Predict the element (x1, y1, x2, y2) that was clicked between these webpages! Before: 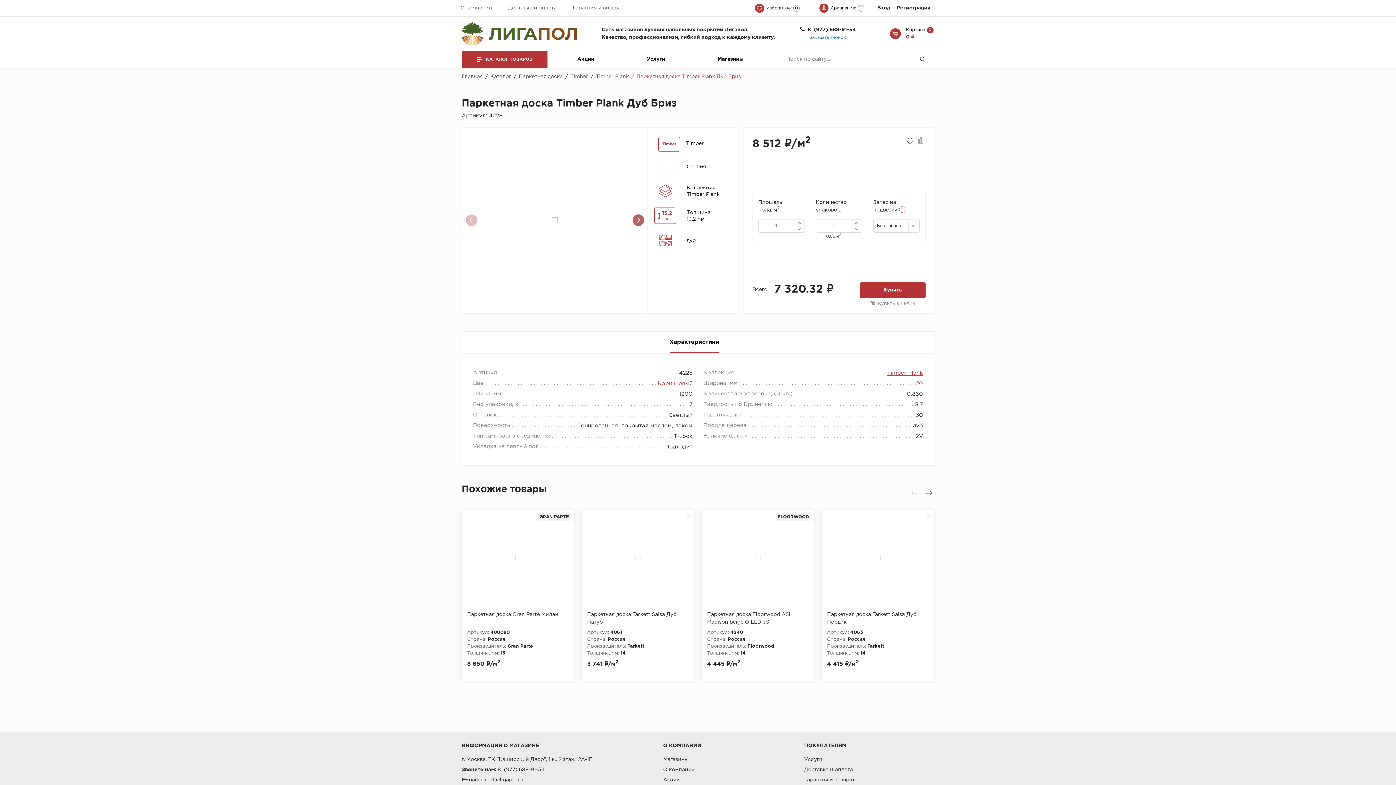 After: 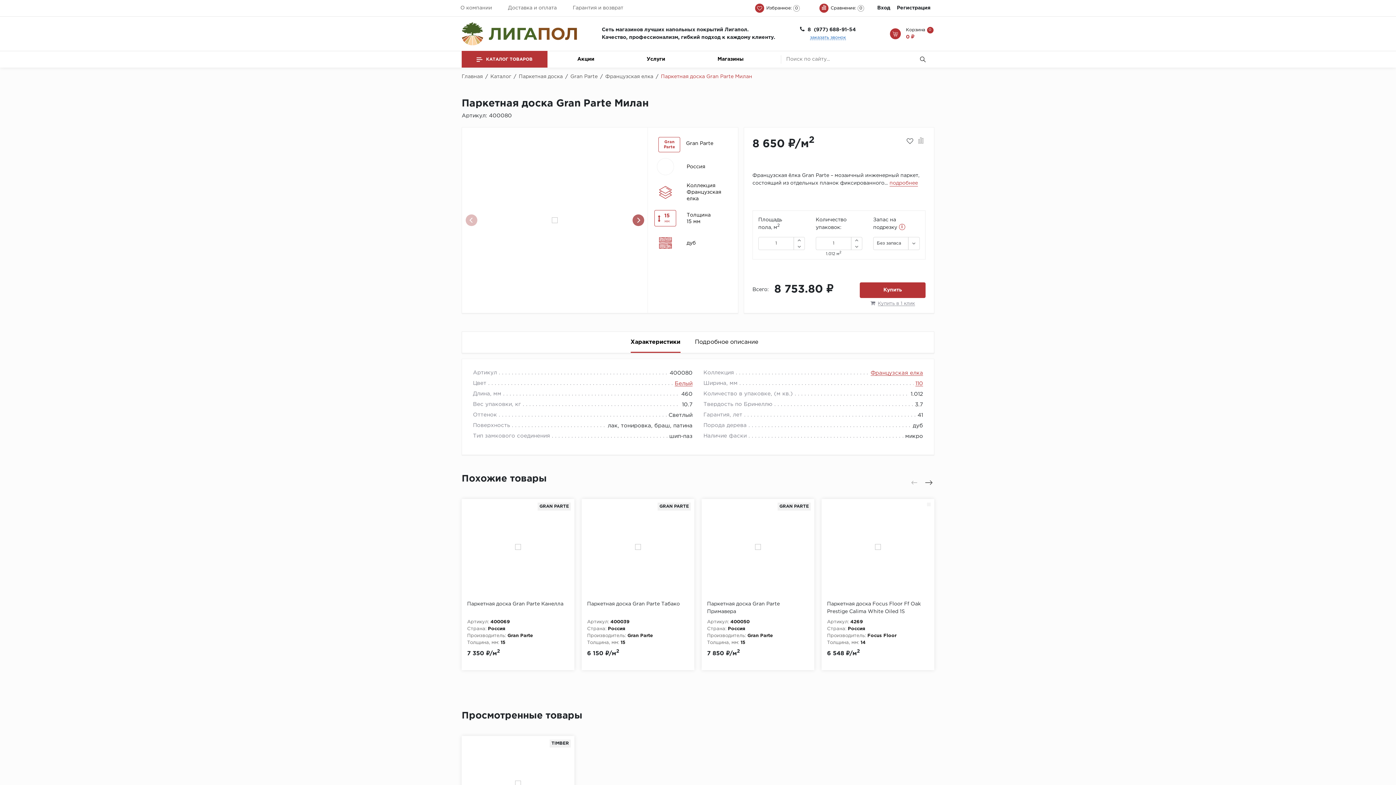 Action: bbox: (467, 611, 569, 618) label: Паркетная доска Gran Parte Милан